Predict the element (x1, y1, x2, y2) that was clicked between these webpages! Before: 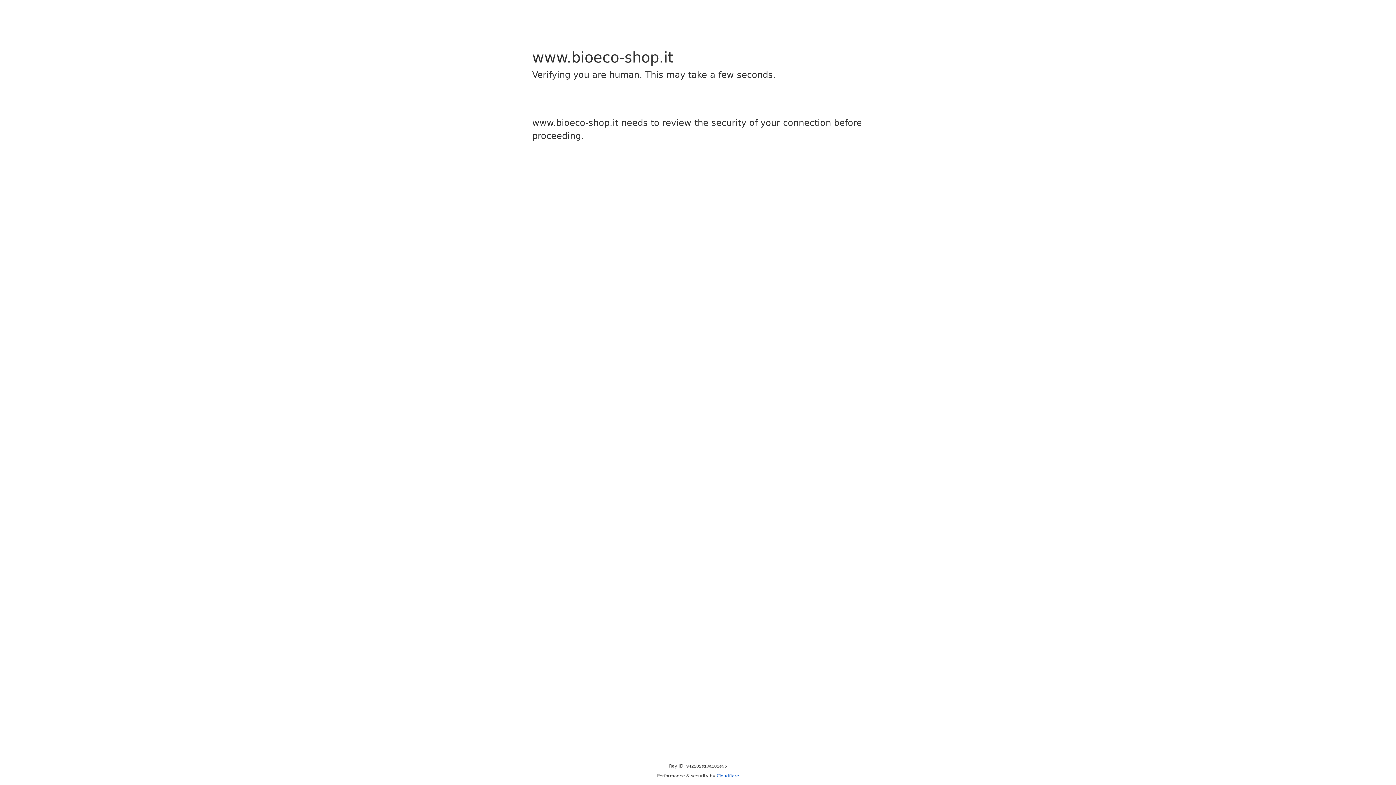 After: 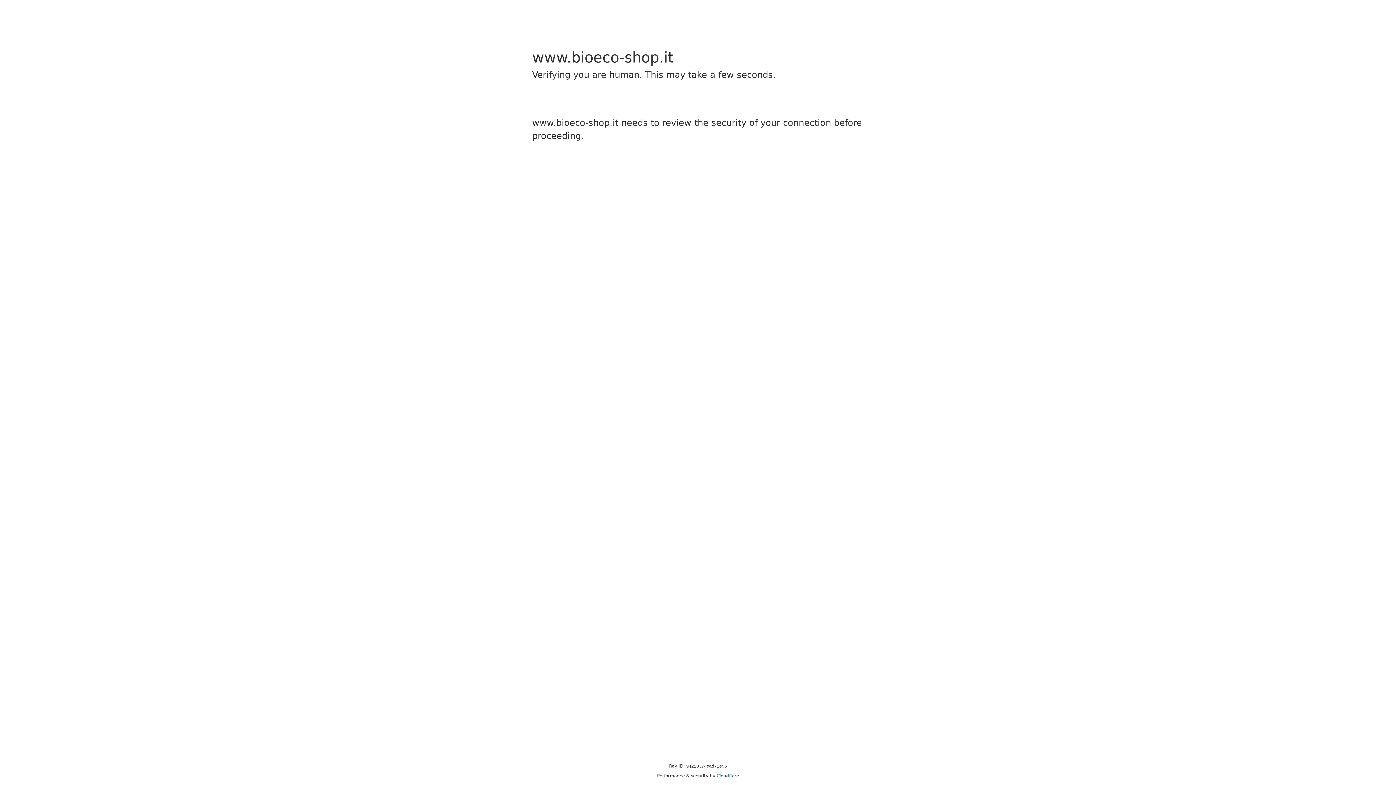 Action: bbox: (716, 773, 739, 778) label: Cloudflare